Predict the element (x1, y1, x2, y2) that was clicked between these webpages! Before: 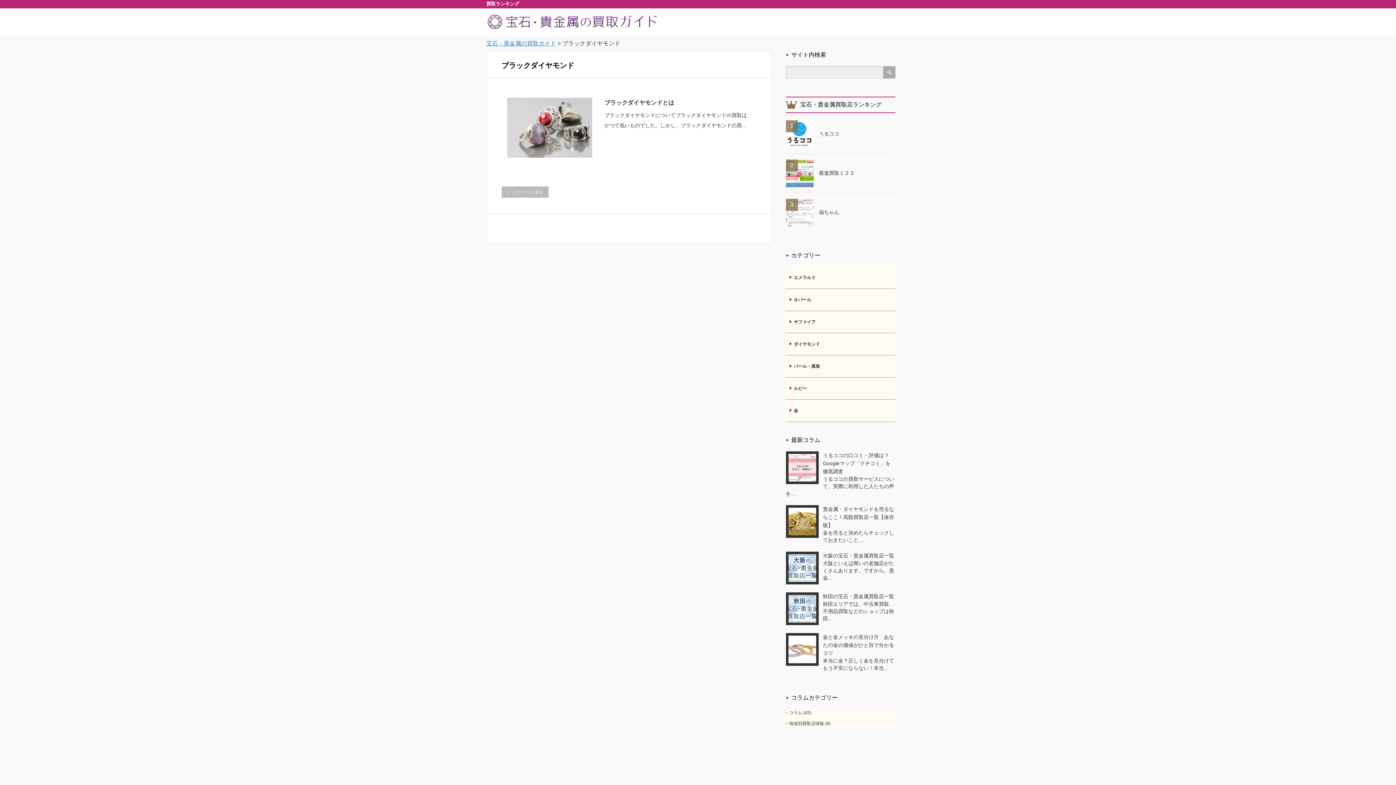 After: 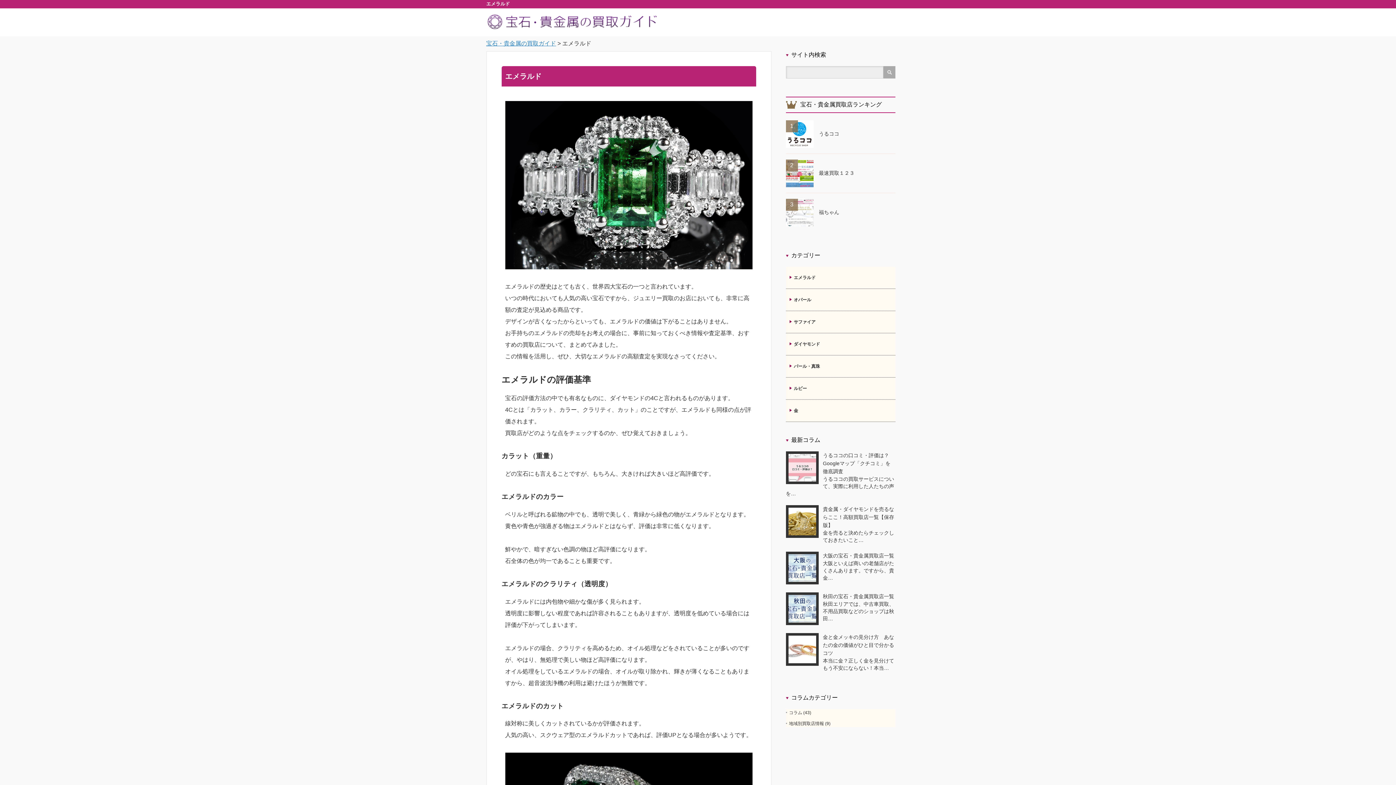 Action: label: エメラルド bbox: (786, 266, 895, 289)